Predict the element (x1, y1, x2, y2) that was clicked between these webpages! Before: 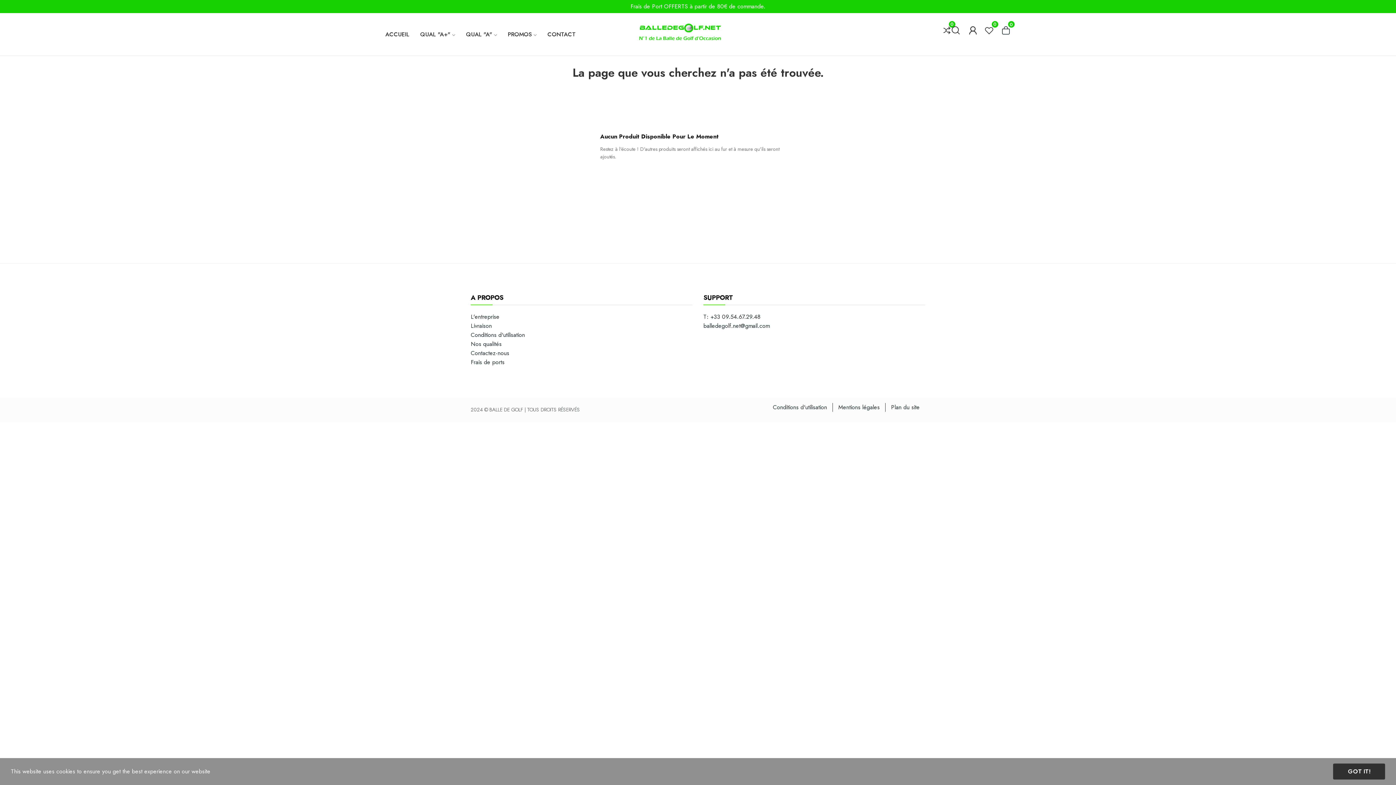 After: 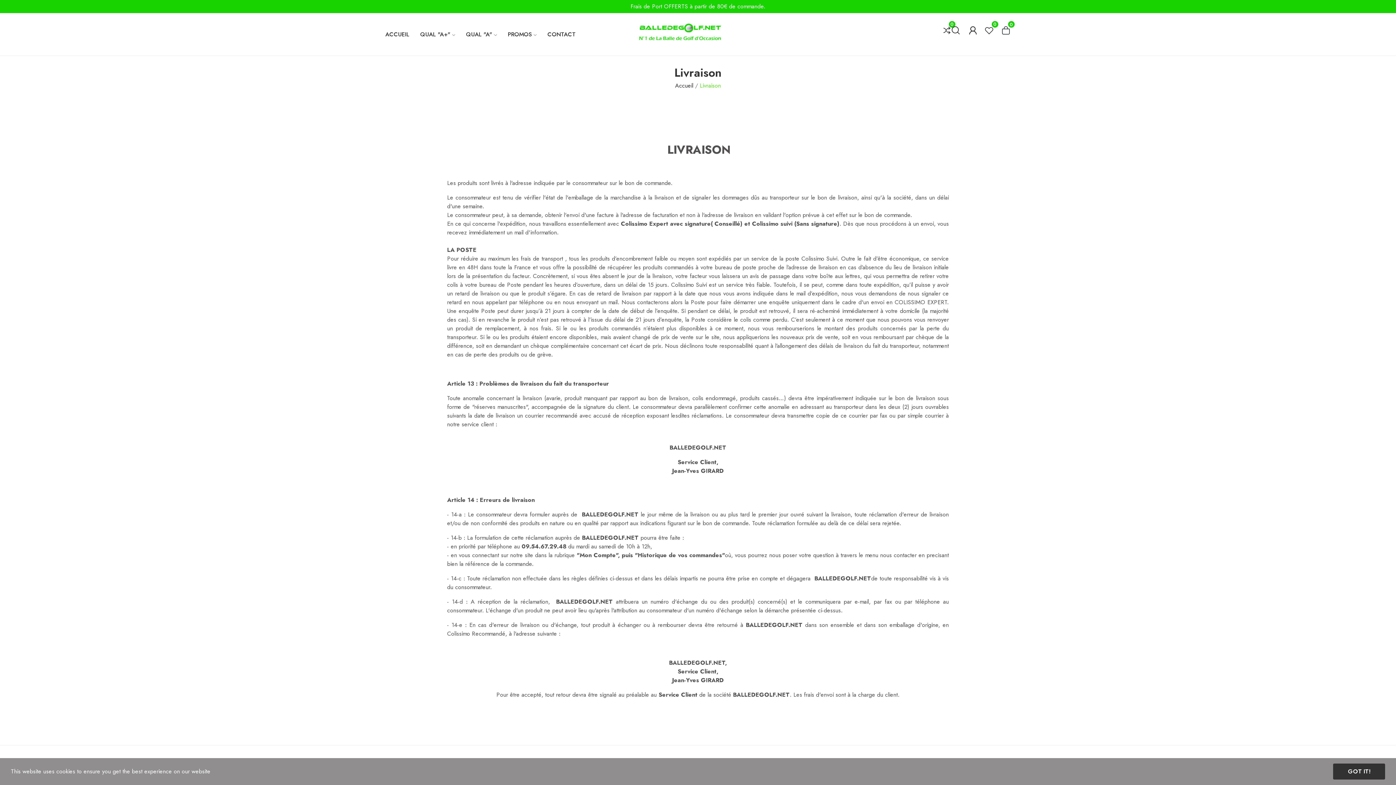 Action: bbox: (470, 325, 492, 326) label: Livraison